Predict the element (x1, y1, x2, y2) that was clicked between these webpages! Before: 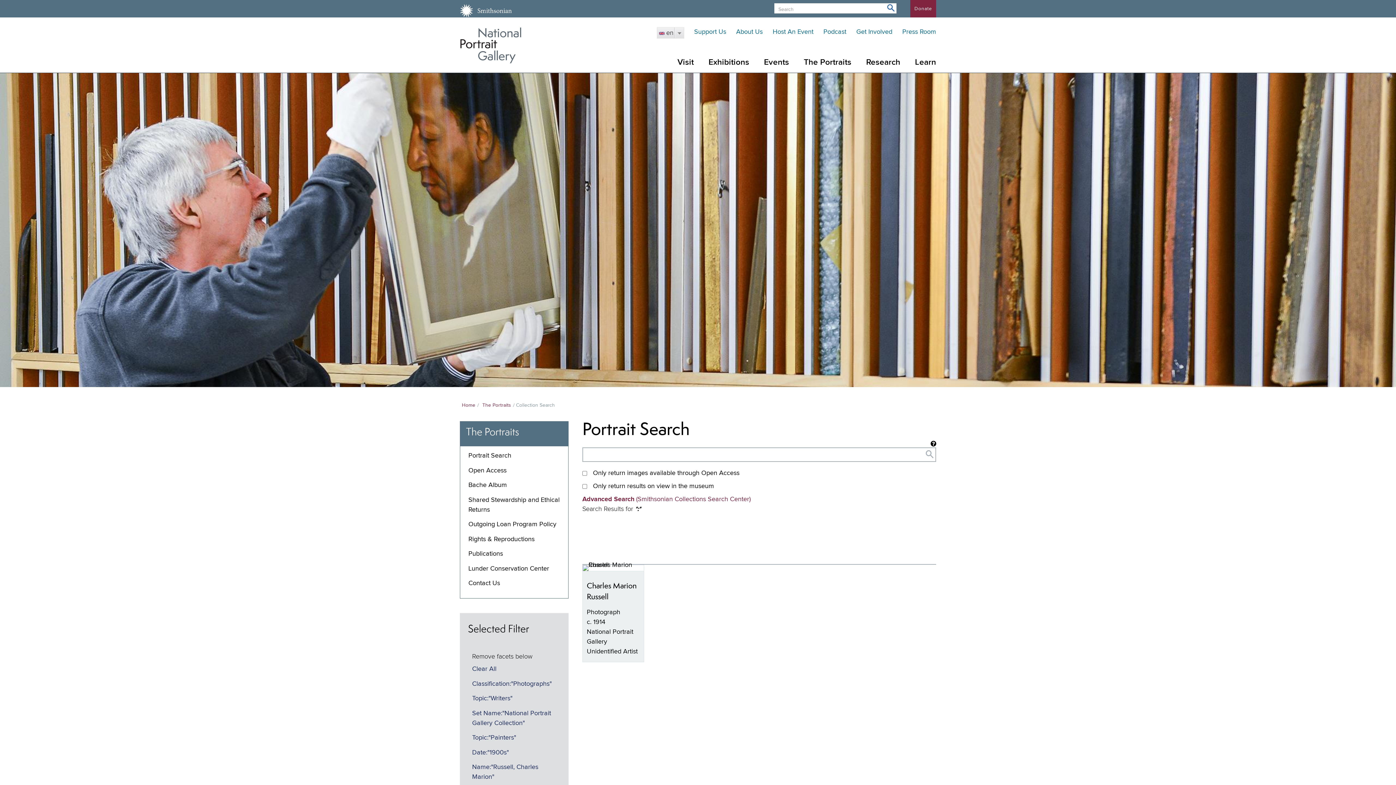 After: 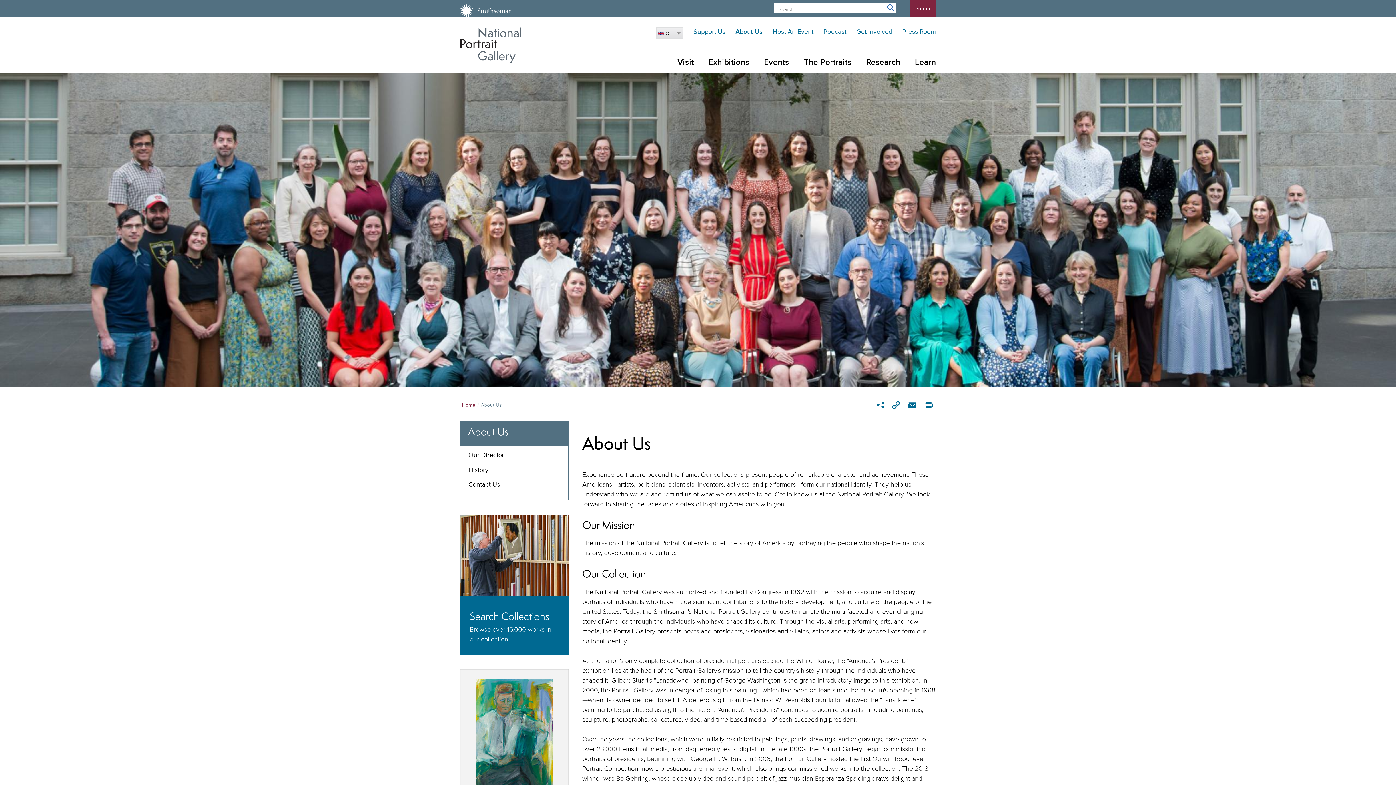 Action: label: About Us bbox: (736, 28, 762, 35)